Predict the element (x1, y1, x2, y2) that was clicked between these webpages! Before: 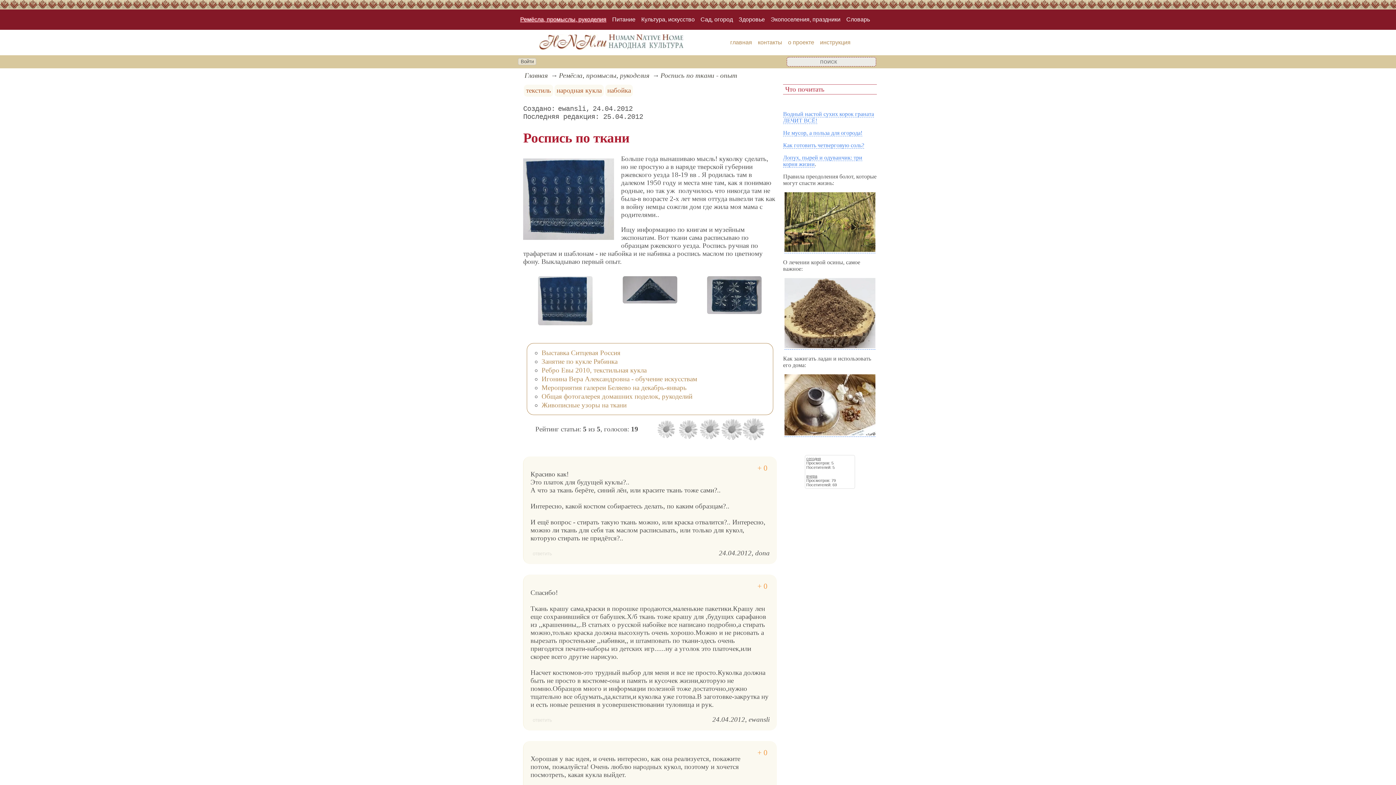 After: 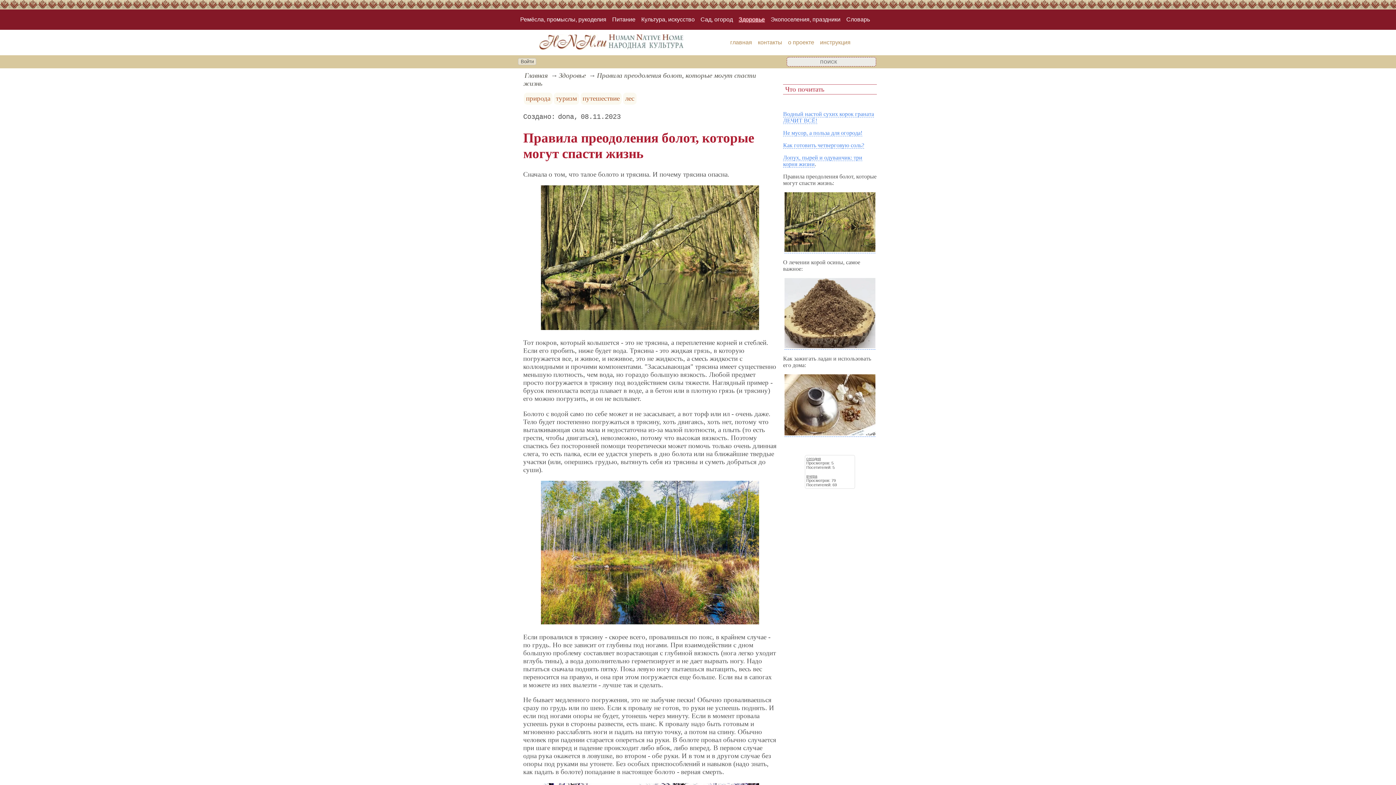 Action: bbox: (784, 246, 875, 253)